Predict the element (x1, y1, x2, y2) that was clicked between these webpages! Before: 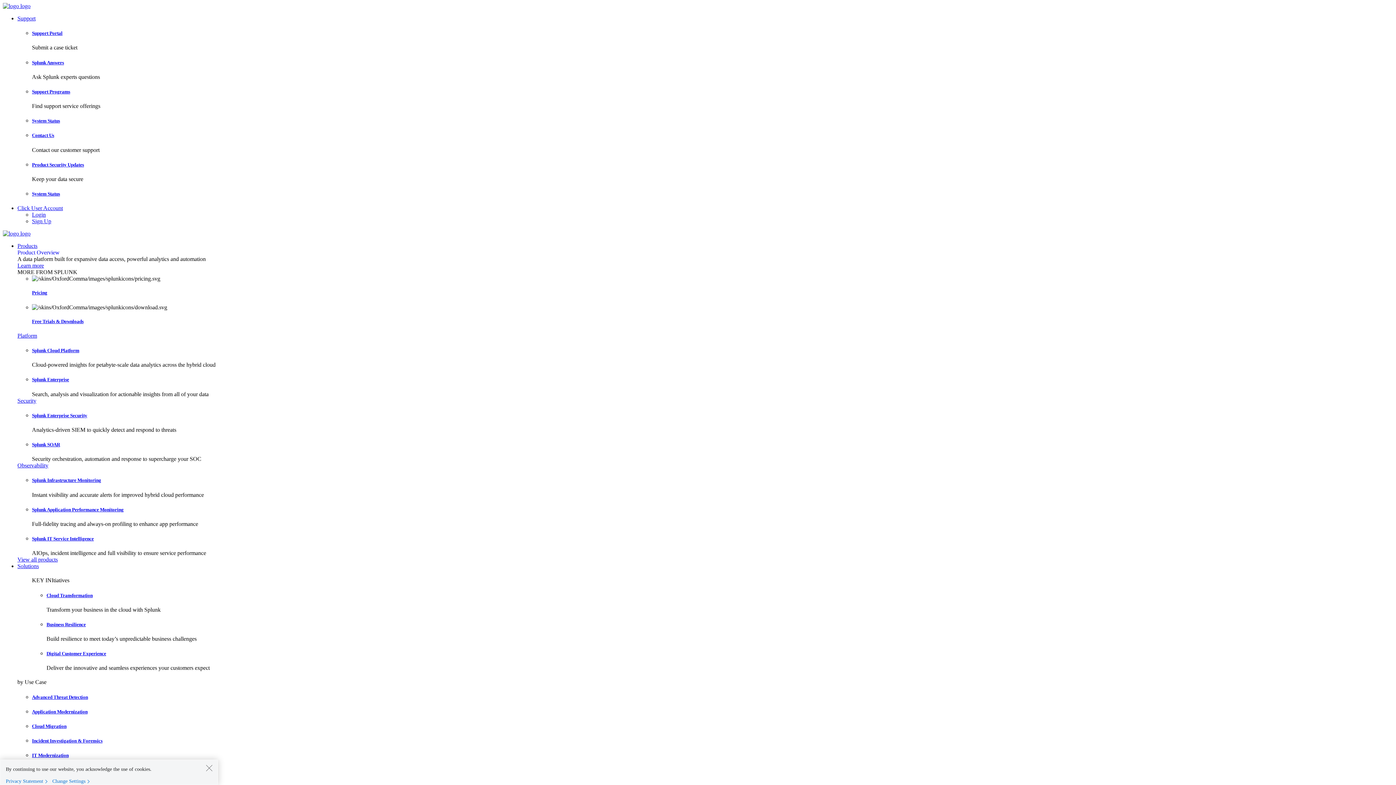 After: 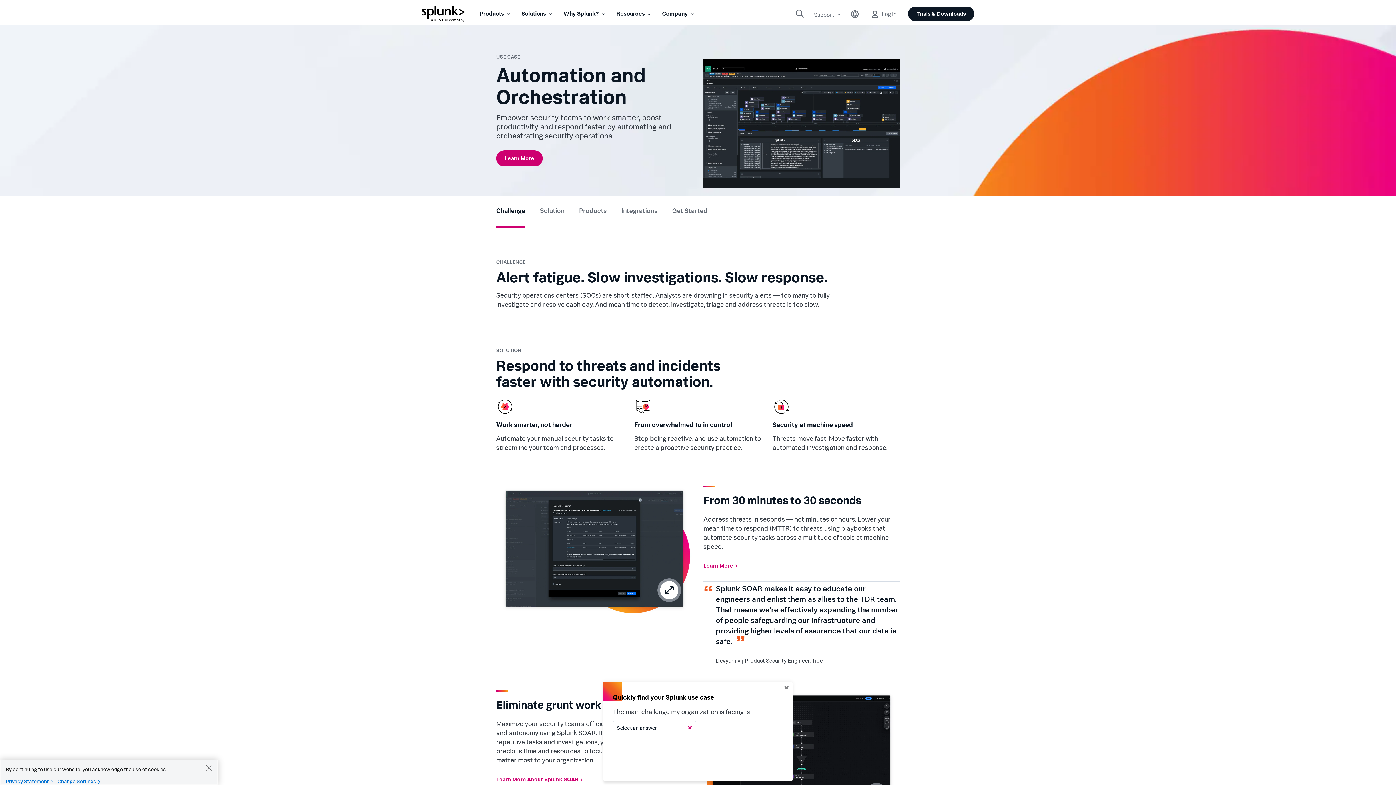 Action: label: SOC Automation & Orchestration bbox: (32, 767, 101, 773)